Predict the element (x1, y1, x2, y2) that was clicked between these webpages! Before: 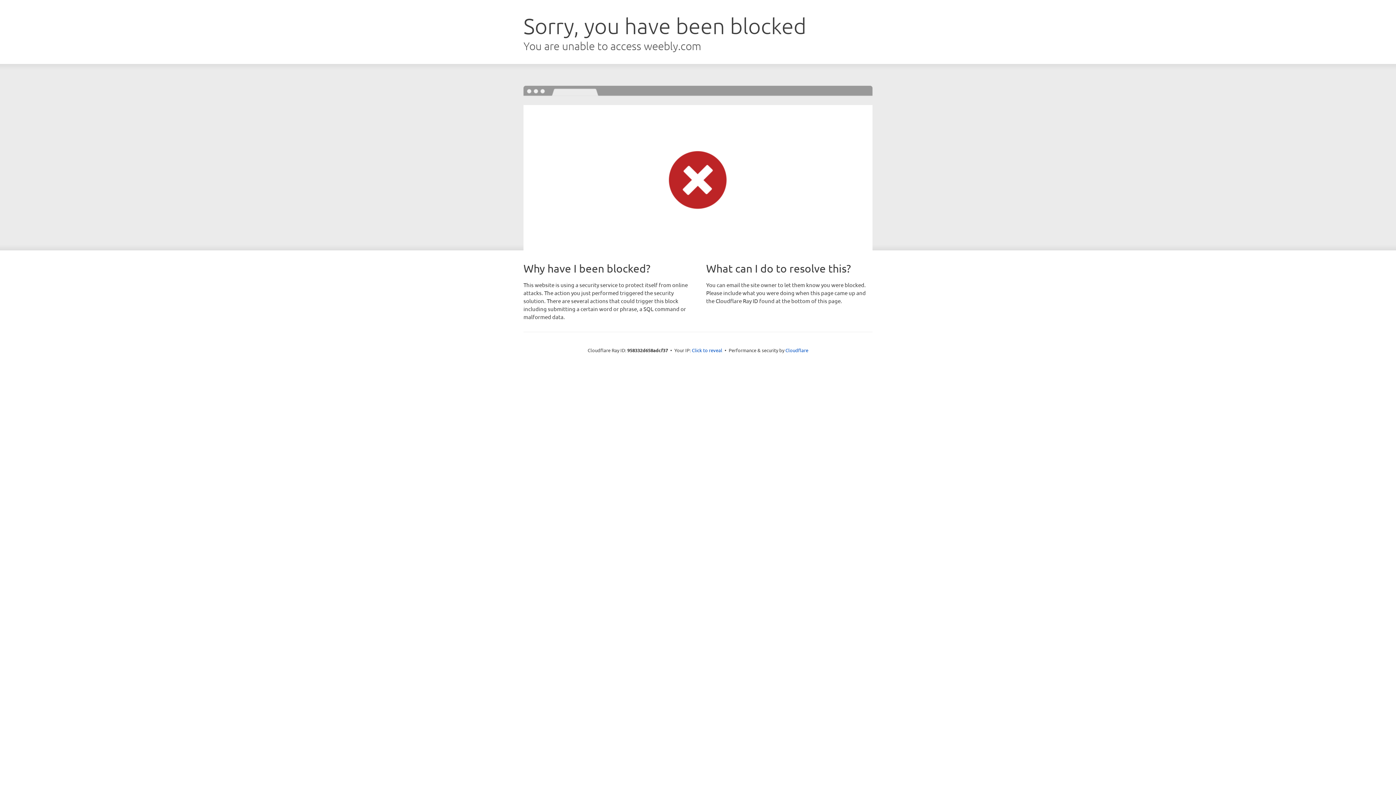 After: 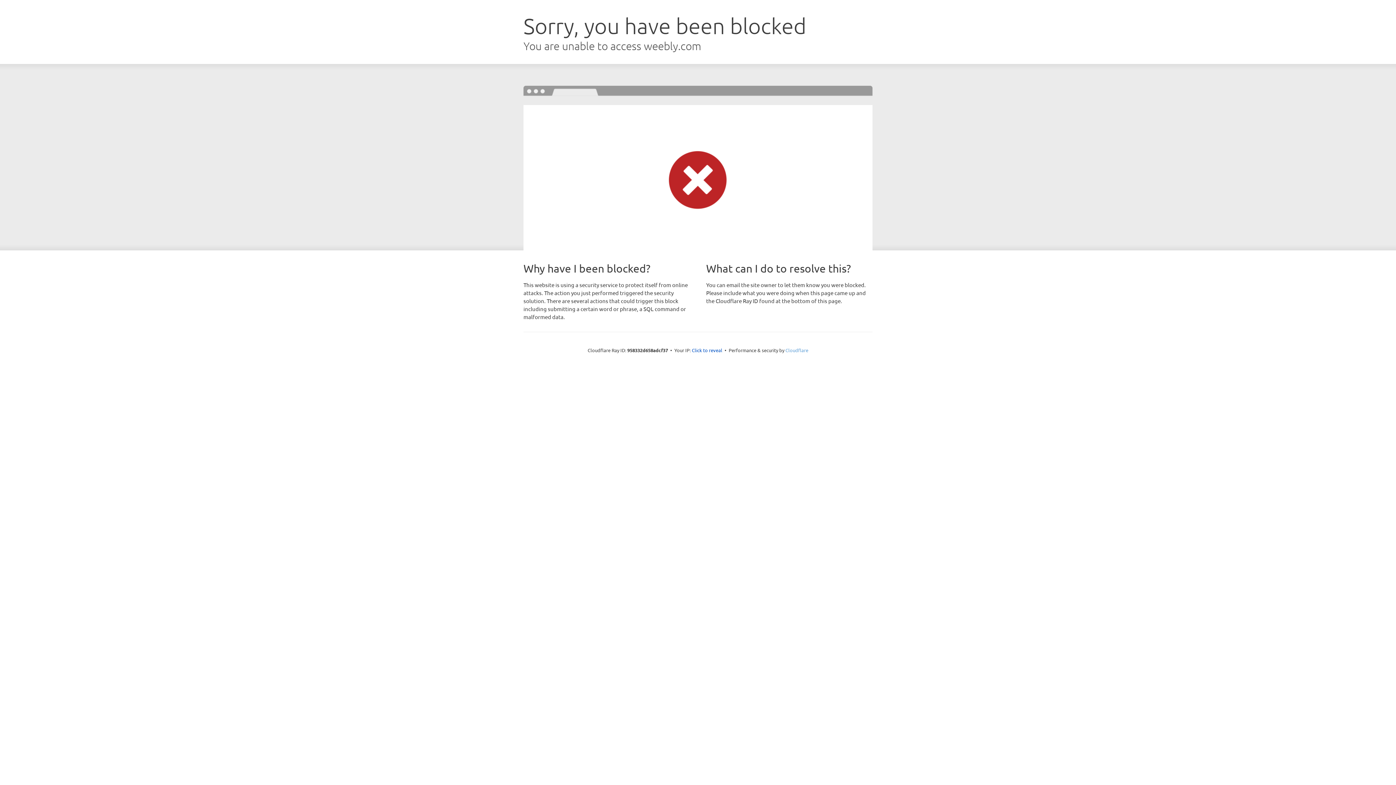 Action: label: Cloudflare bbox: (785, 347, 808, 353)